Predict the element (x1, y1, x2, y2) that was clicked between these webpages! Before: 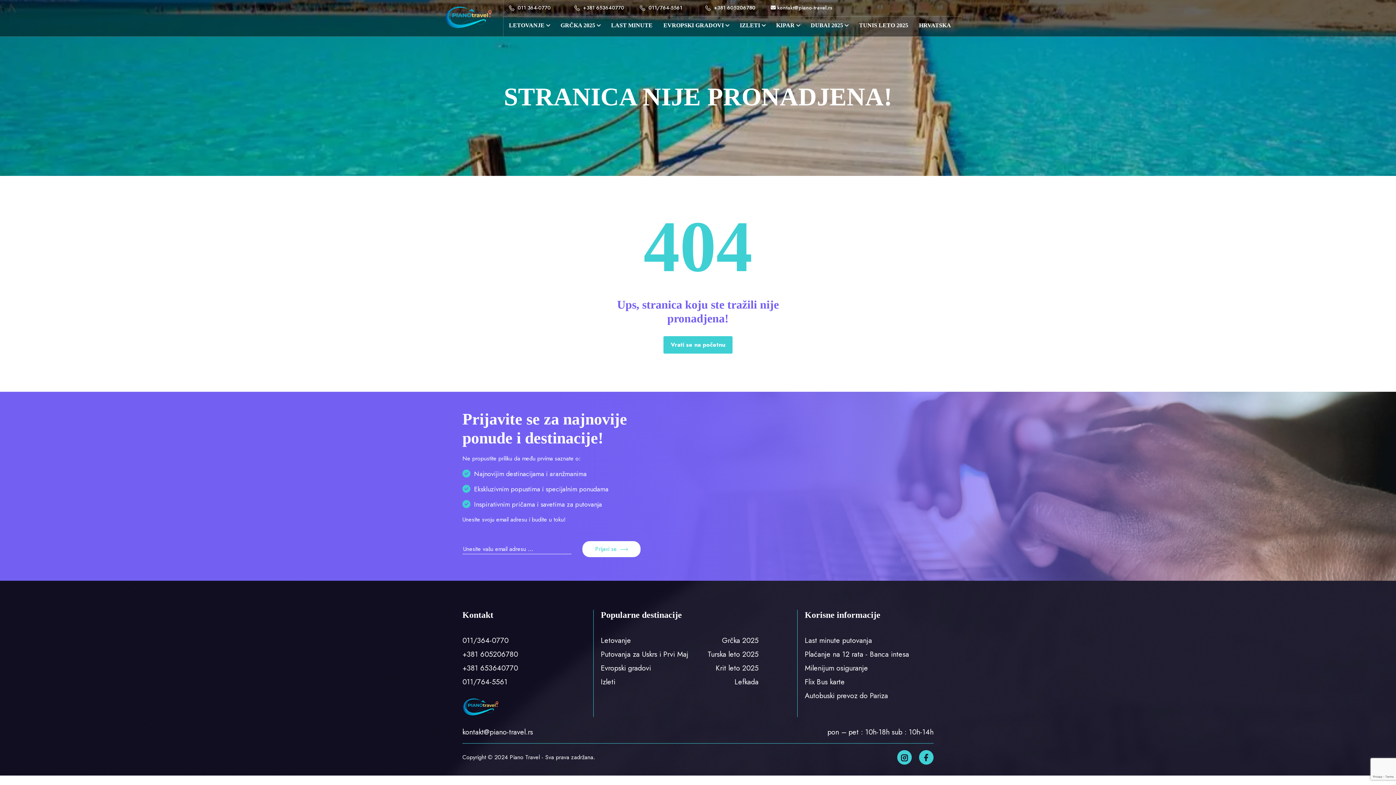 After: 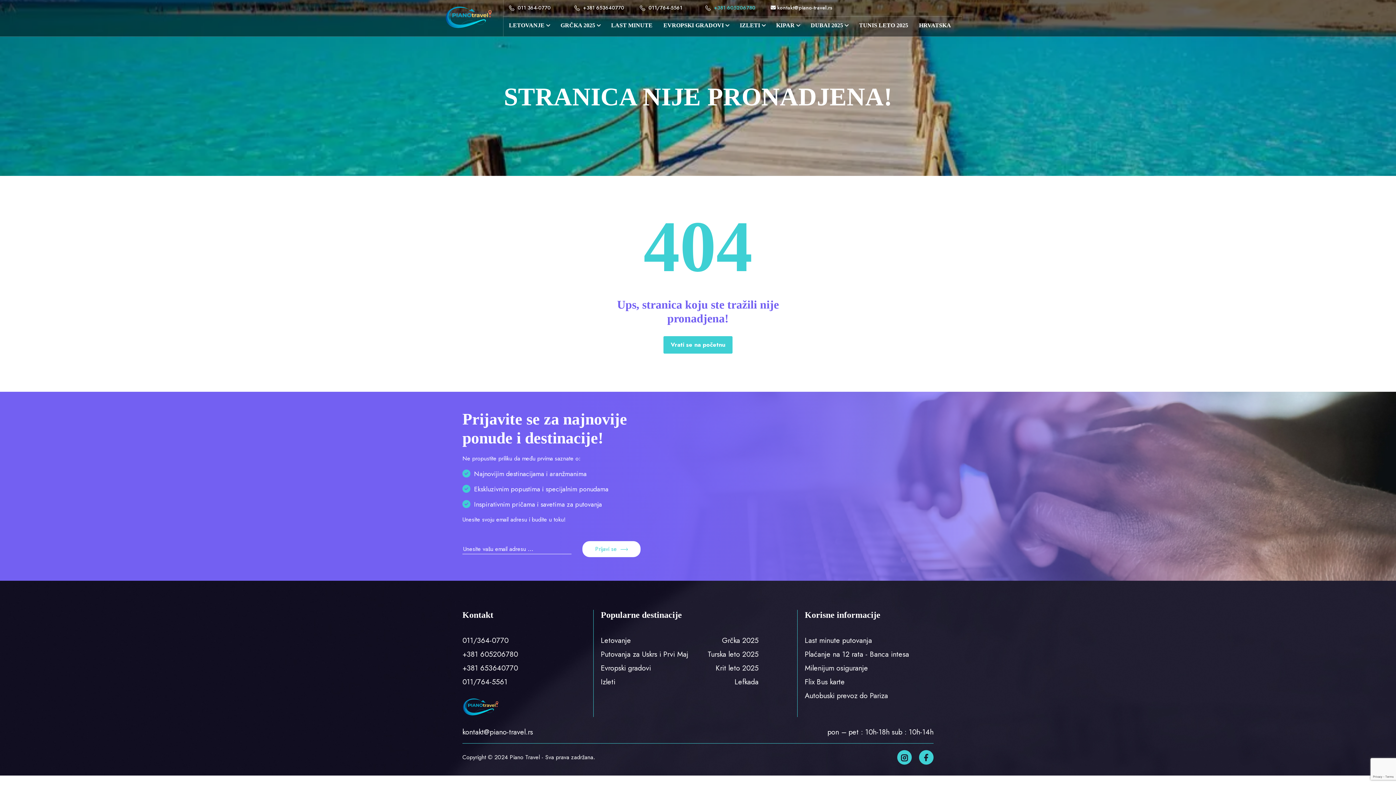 Action: bbox: (705, 2, 770, 12) label:  +381 605206780